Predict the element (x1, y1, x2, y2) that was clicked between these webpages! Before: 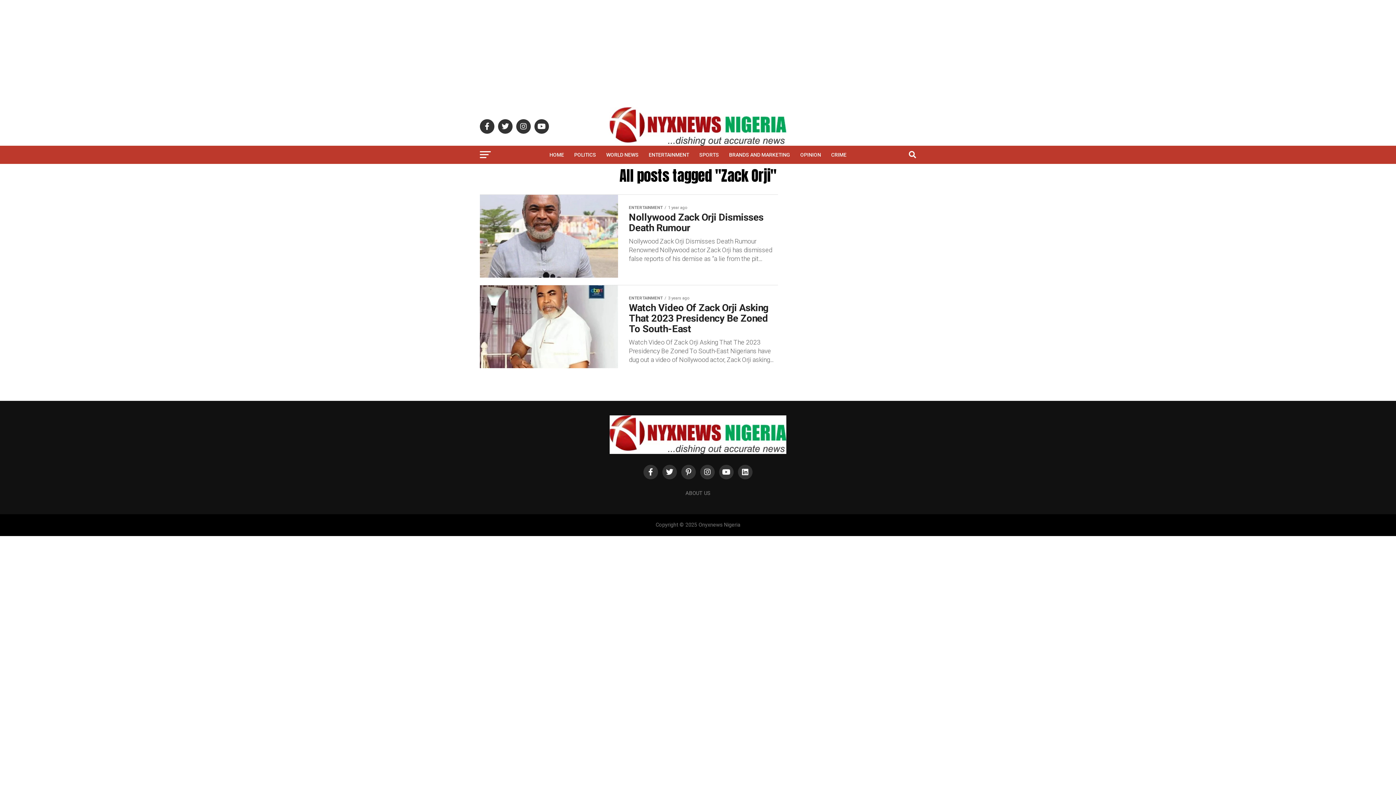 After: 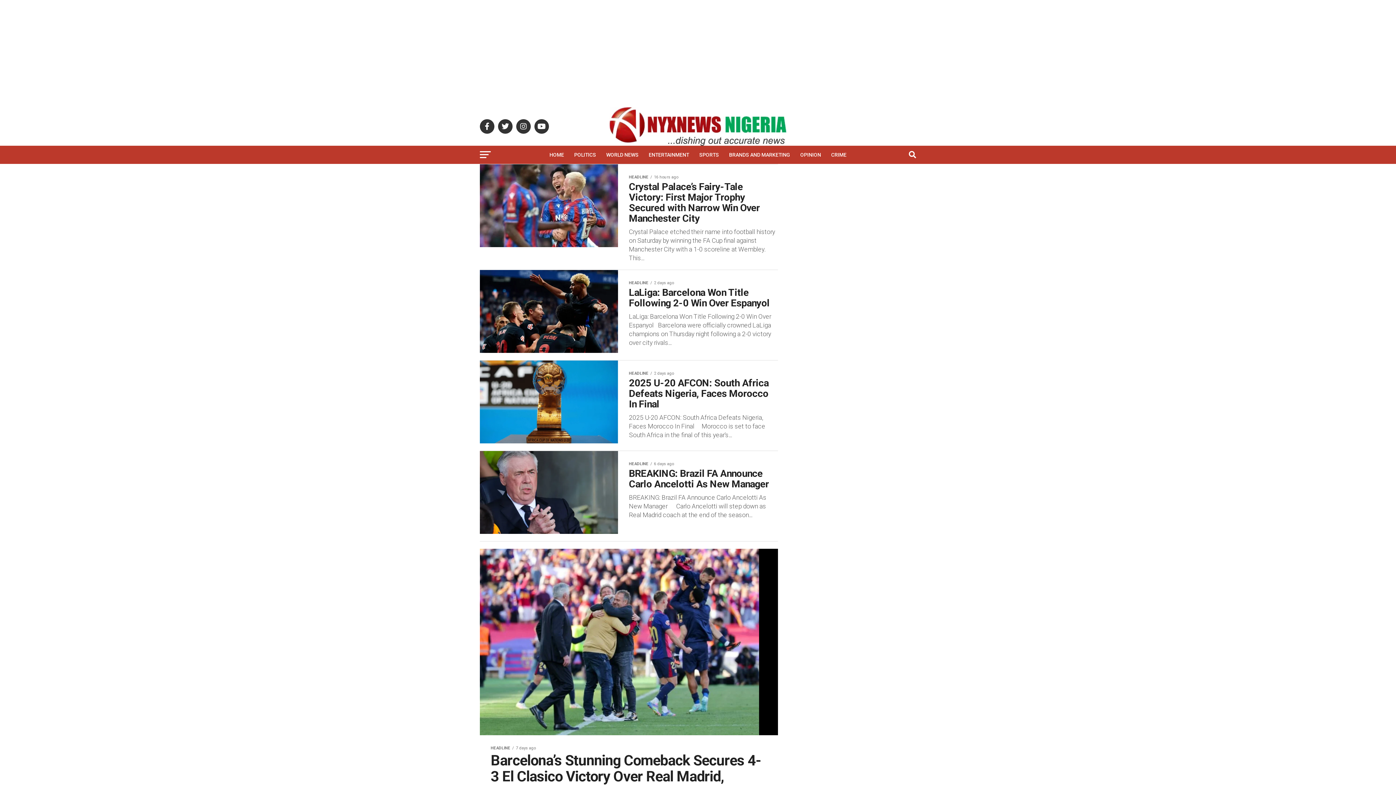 Action: label: SPORTS bbox: (695, 145, 723, 164)